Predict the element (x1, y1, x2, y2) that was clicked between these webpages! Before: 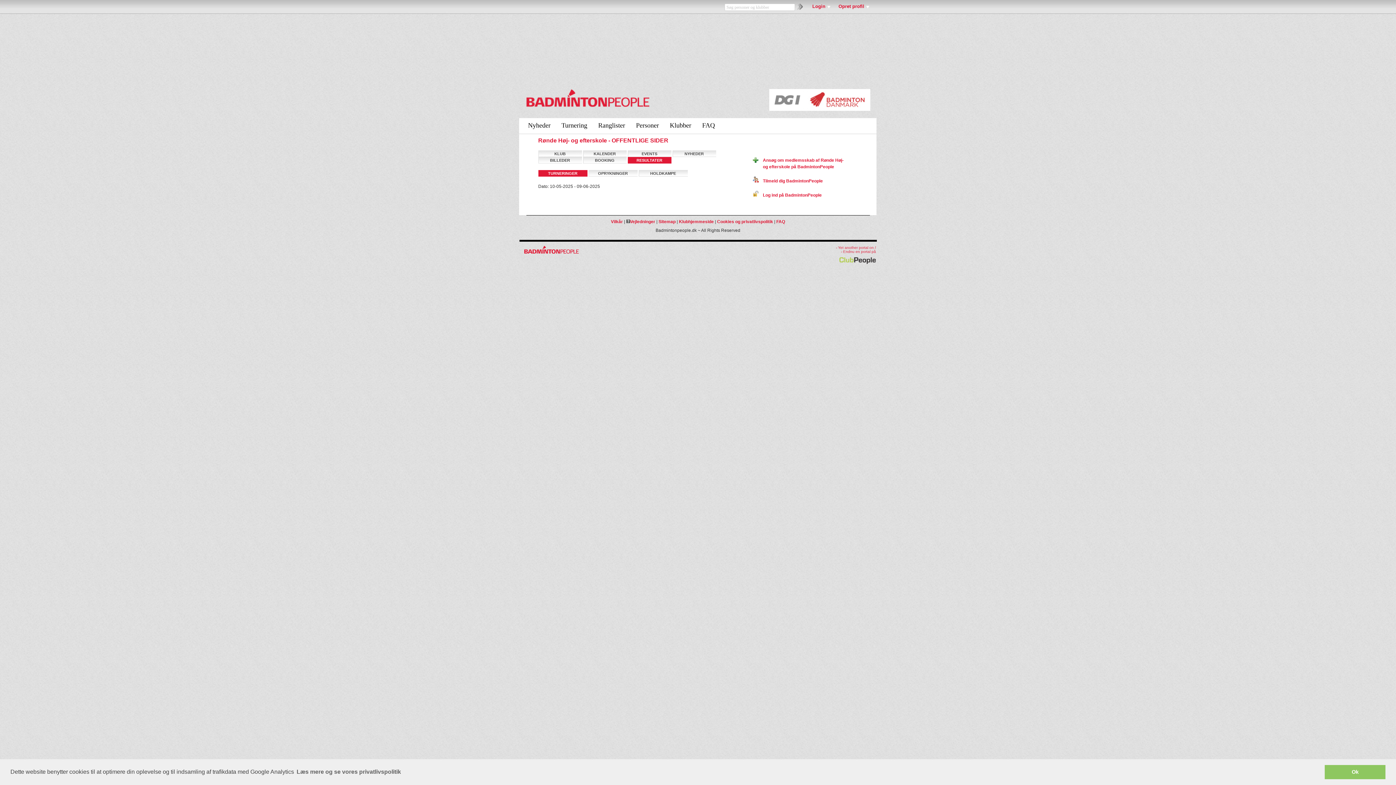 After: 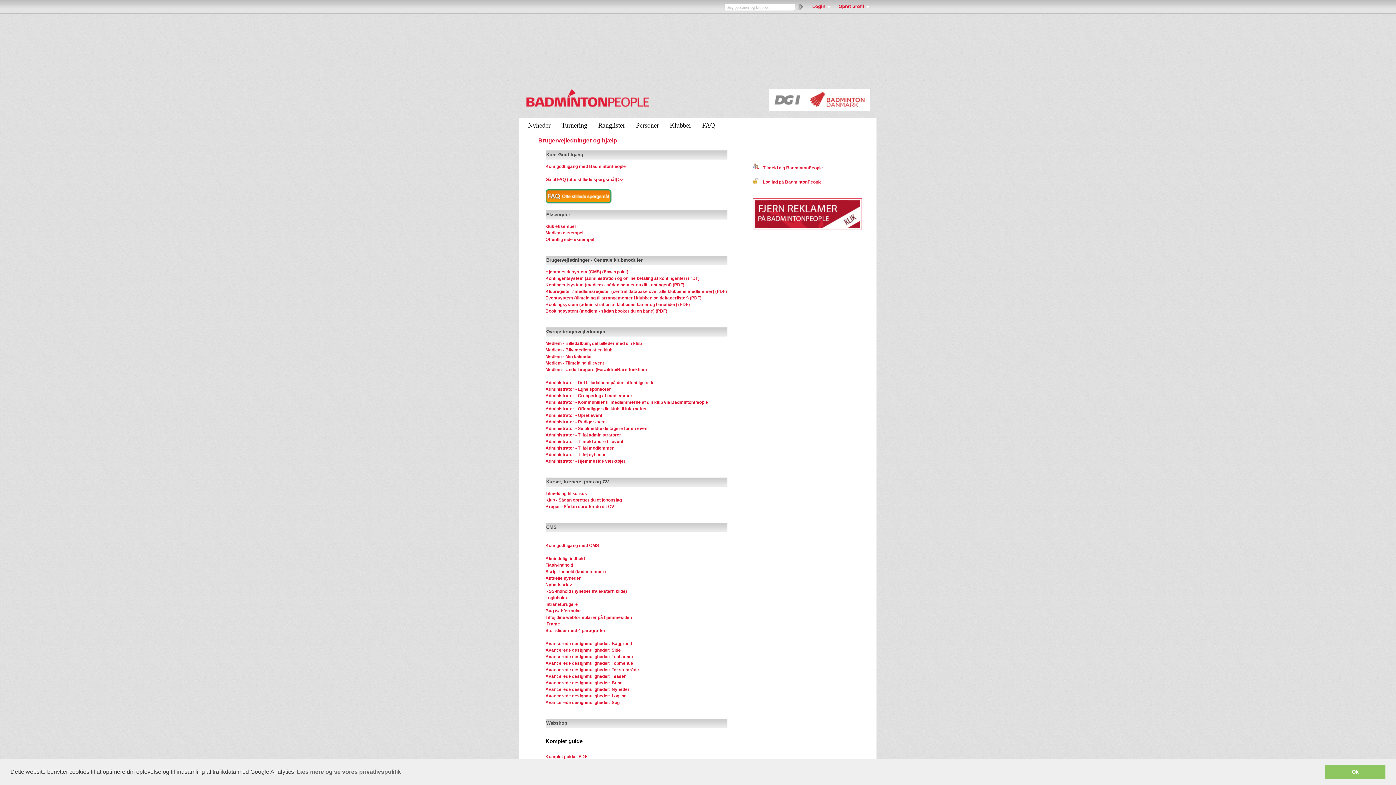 Action: bbox: (626, 219, 655, 224) label: Vejledninger